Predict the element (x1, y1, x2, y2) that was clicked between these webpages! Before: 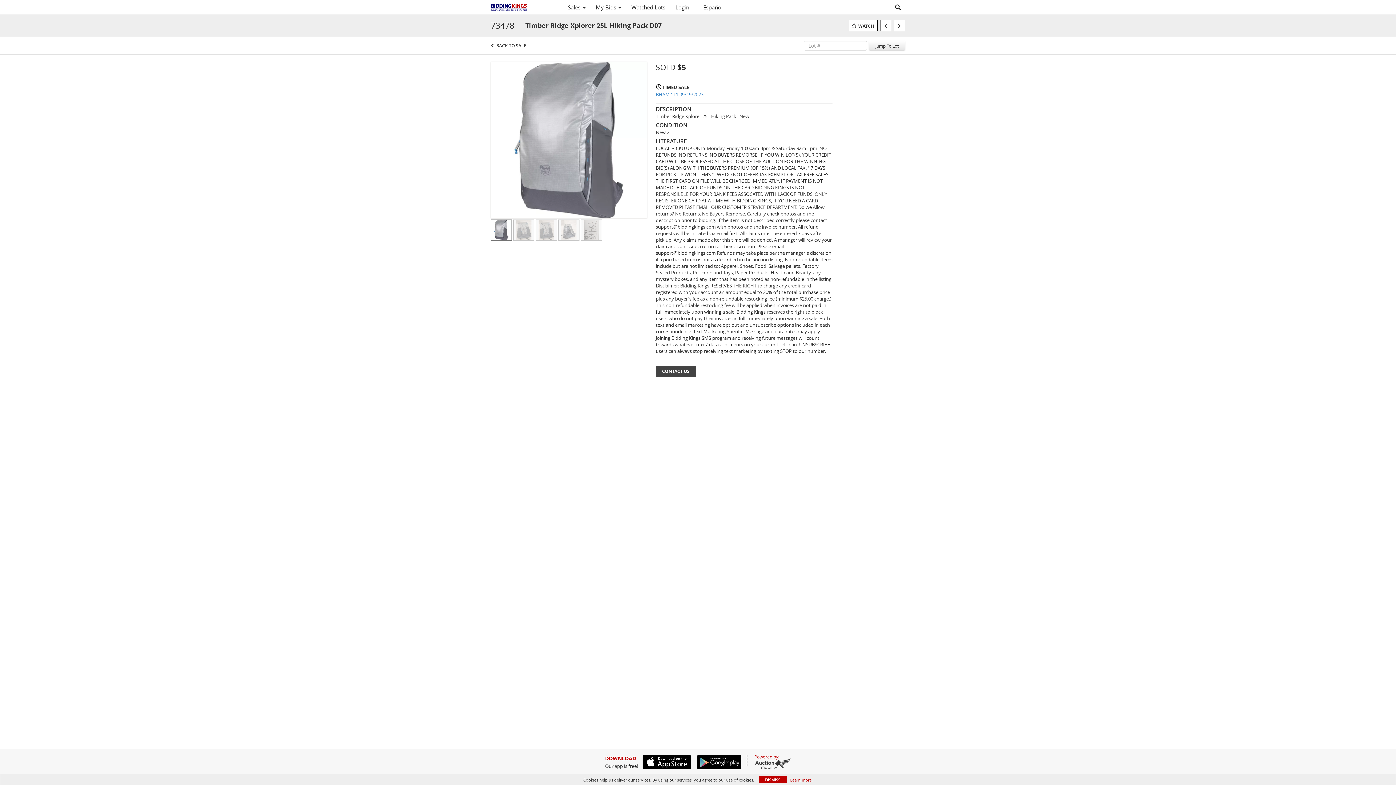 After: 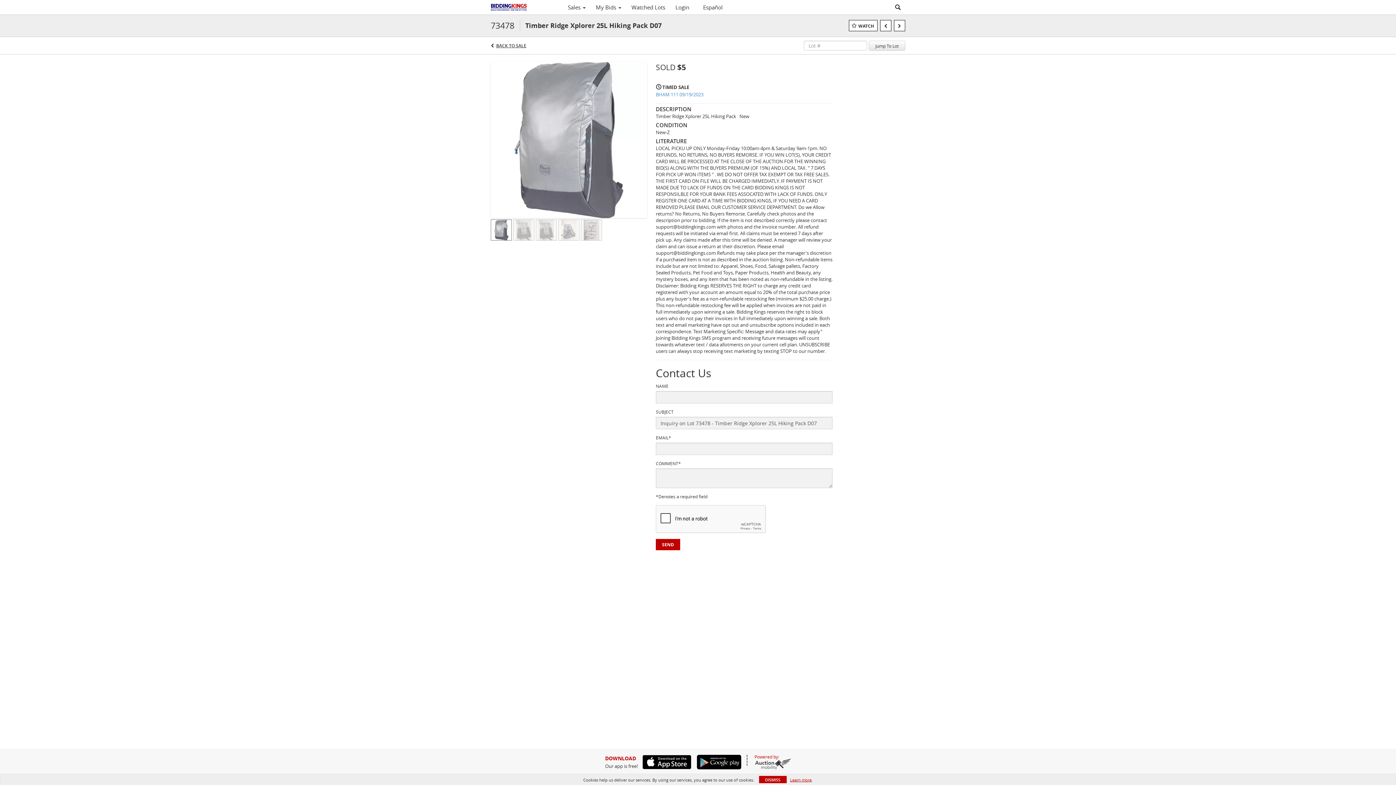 Action: bbox: (656, 365, 696, 377) label: CONTACT US